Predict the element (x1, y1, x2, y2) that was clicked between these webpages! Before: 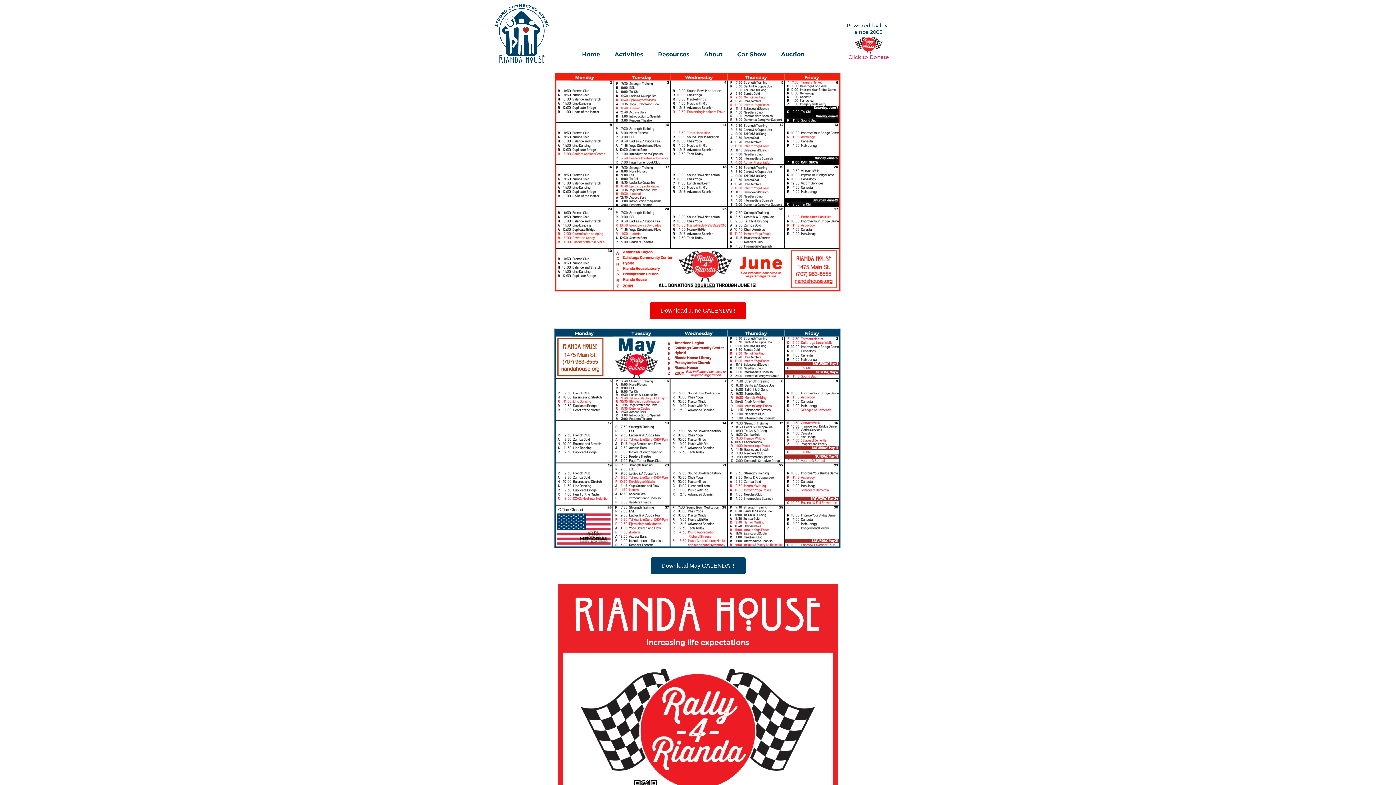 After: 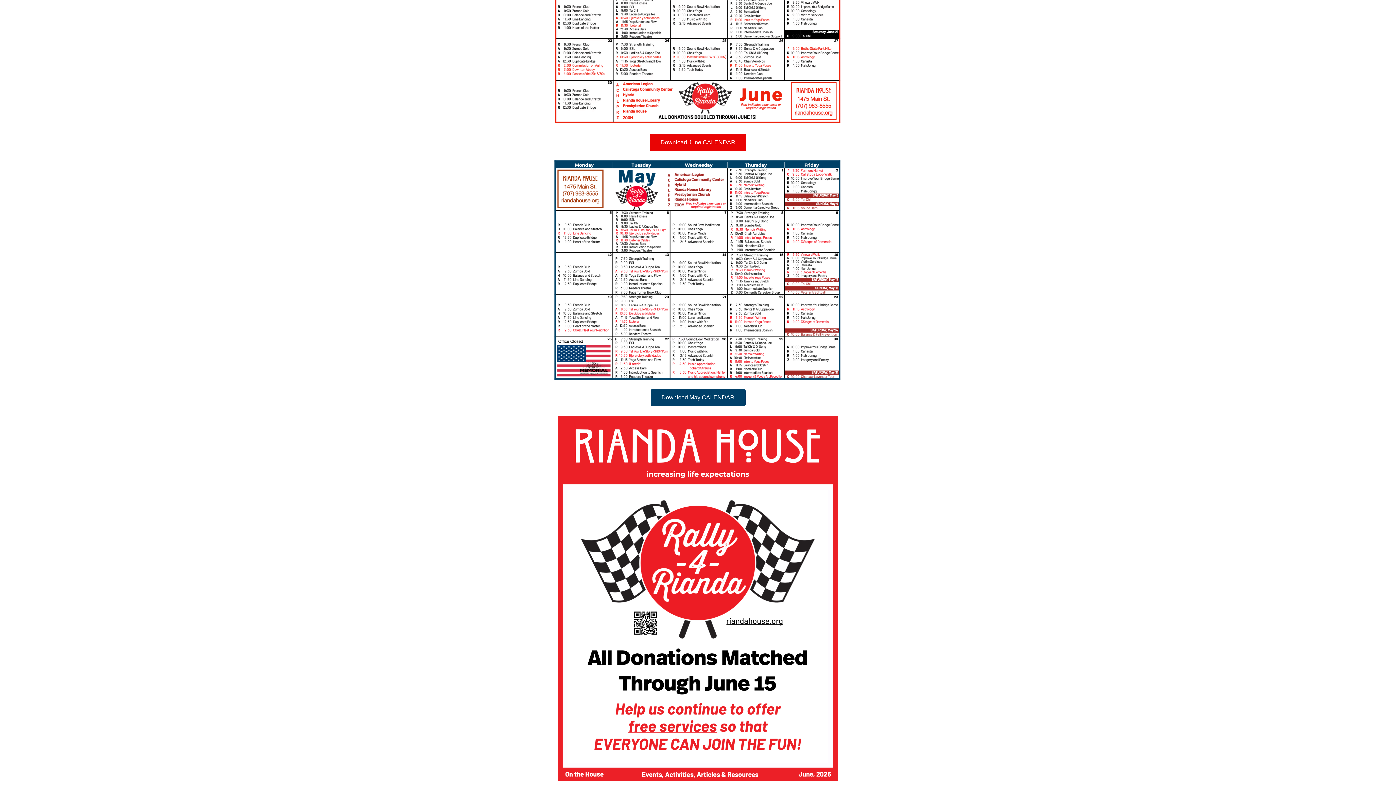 Action: bbox: (555, 581, 840, 954)